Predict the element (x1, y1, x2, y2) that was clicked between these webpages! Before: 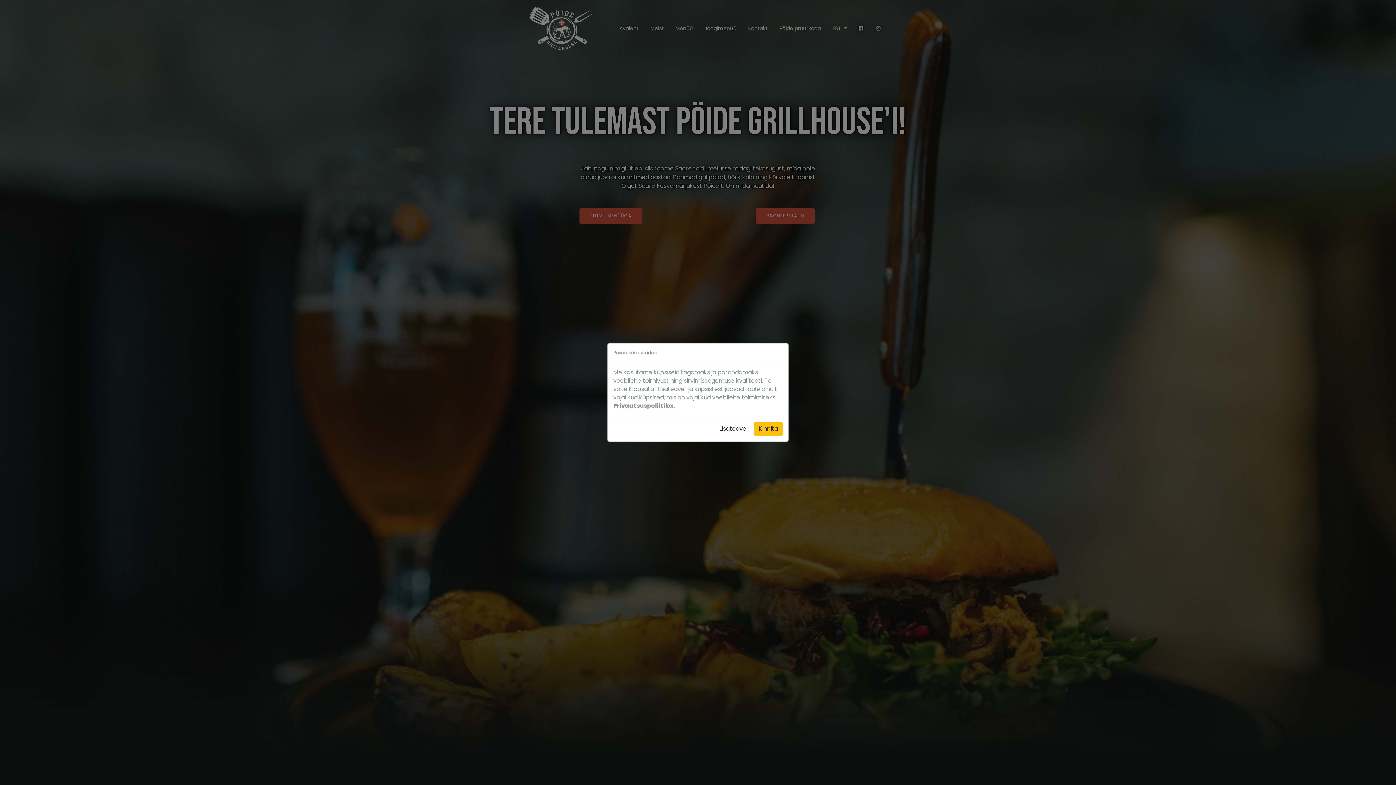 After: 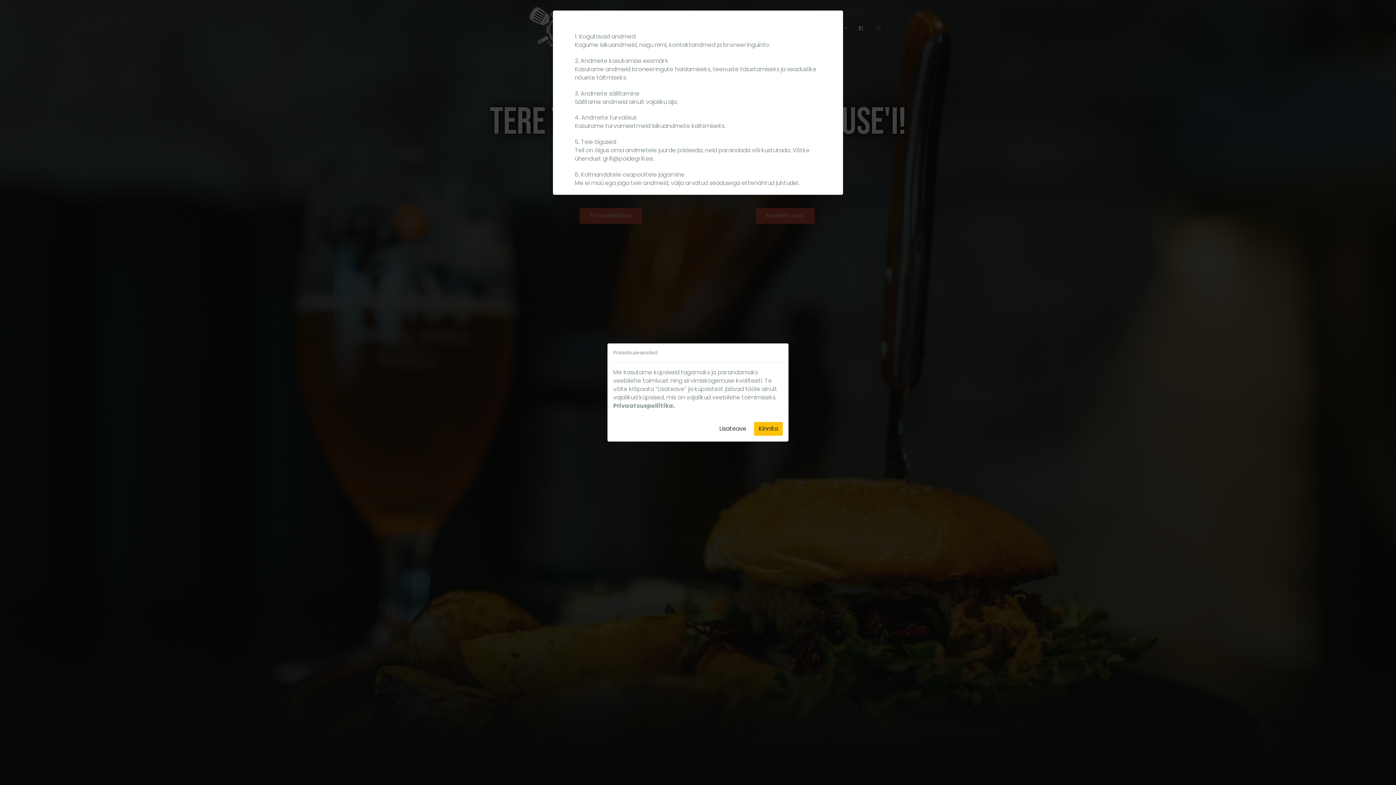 Action: label: Privaatsuspoliitika. bbox: (613, 401, 674, 410)